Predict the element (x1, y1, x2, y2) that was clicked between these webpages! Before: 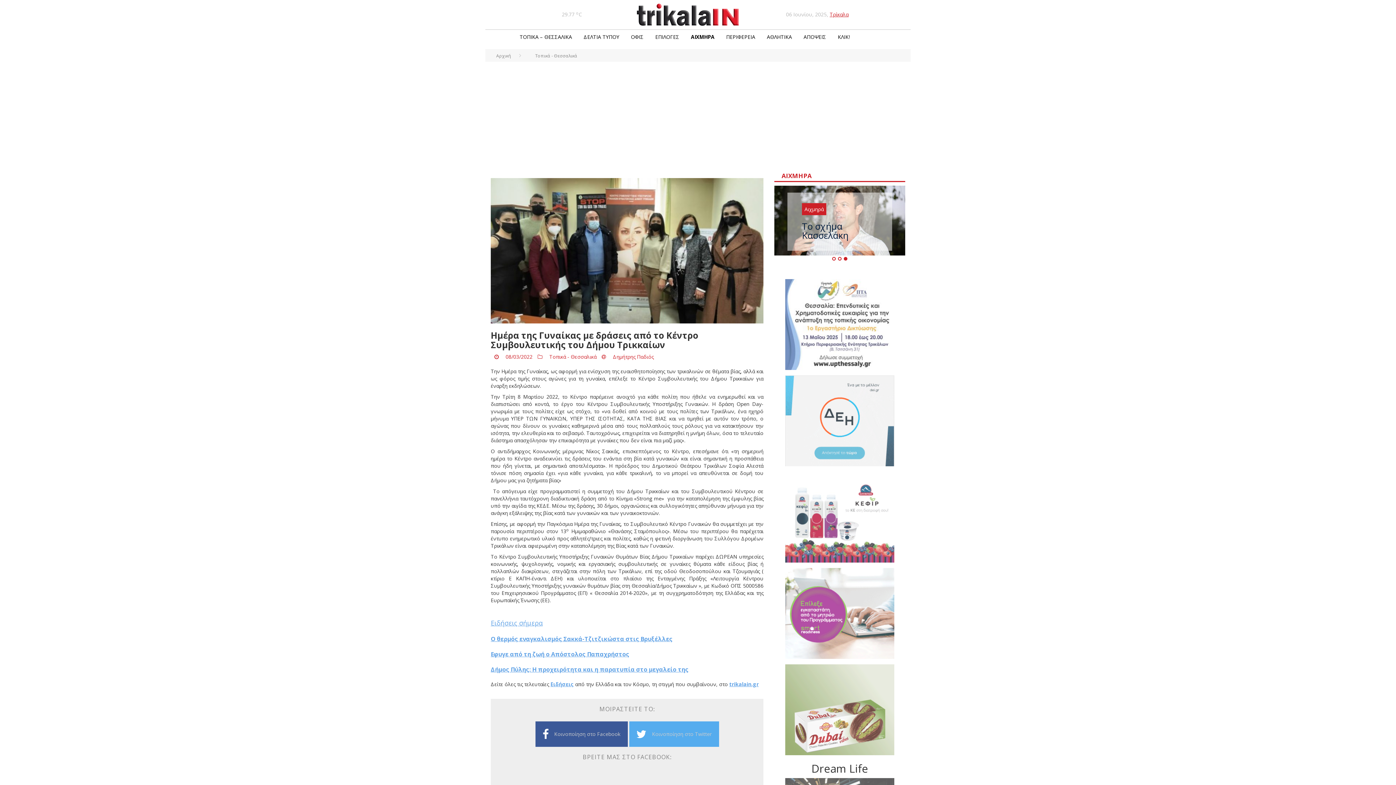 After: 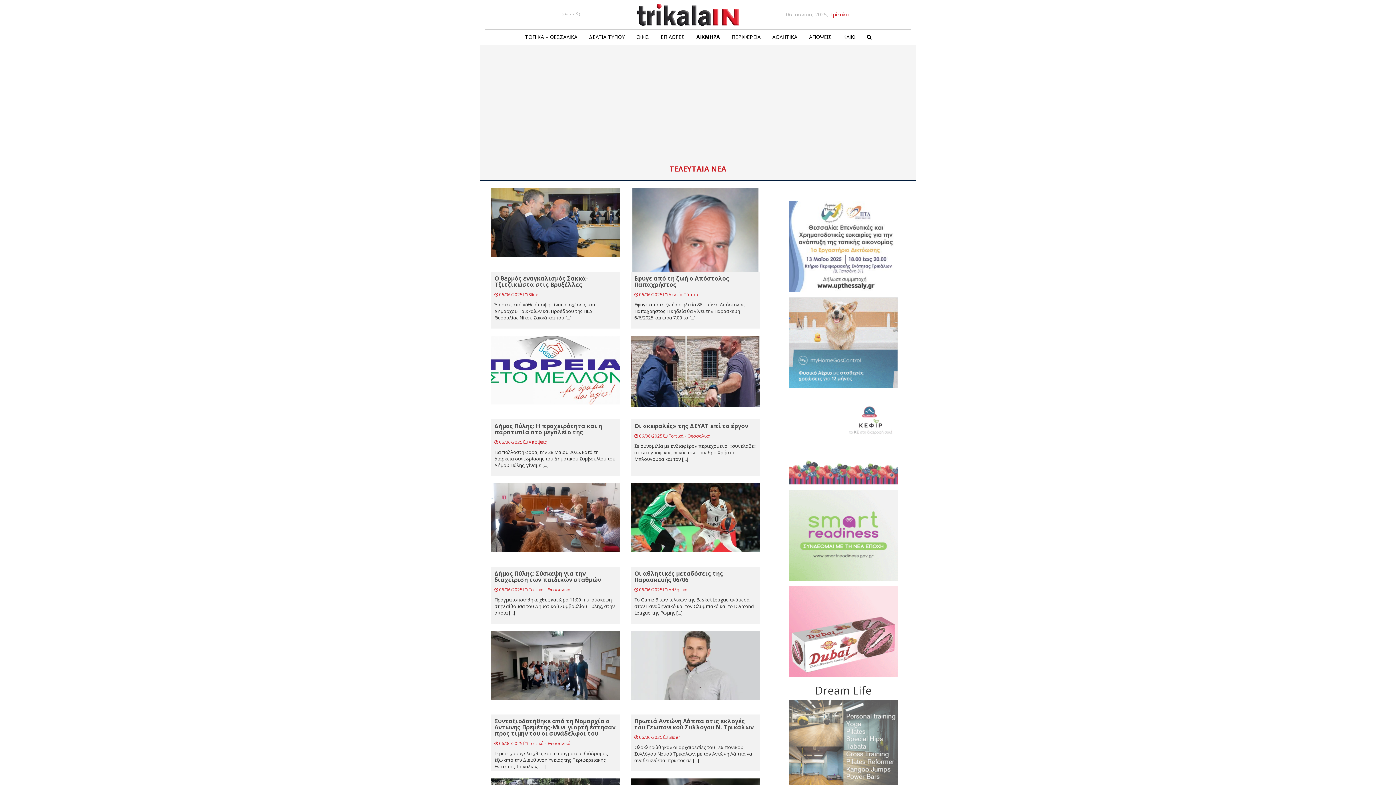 Action: label: Ειδήσεις bbox: (550, 681, 573, 688)